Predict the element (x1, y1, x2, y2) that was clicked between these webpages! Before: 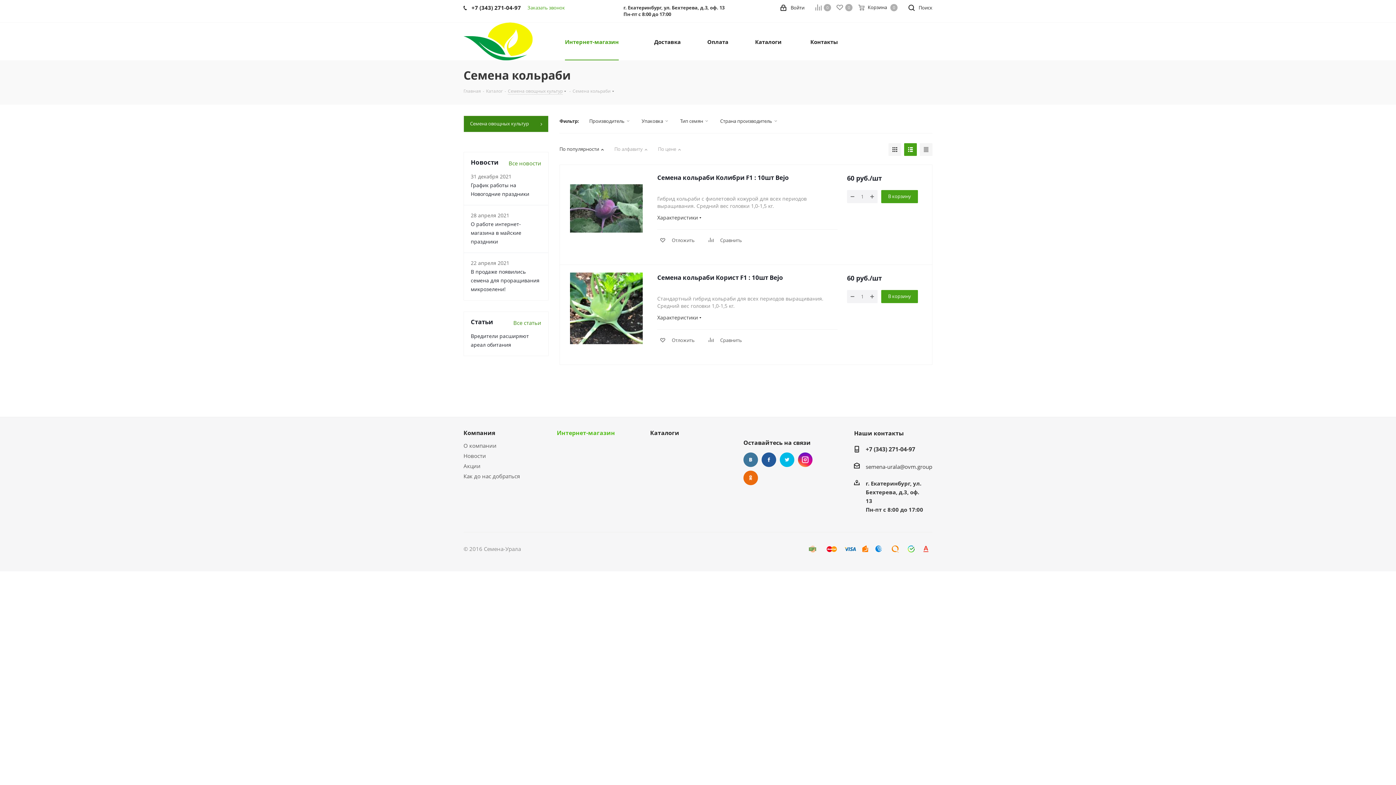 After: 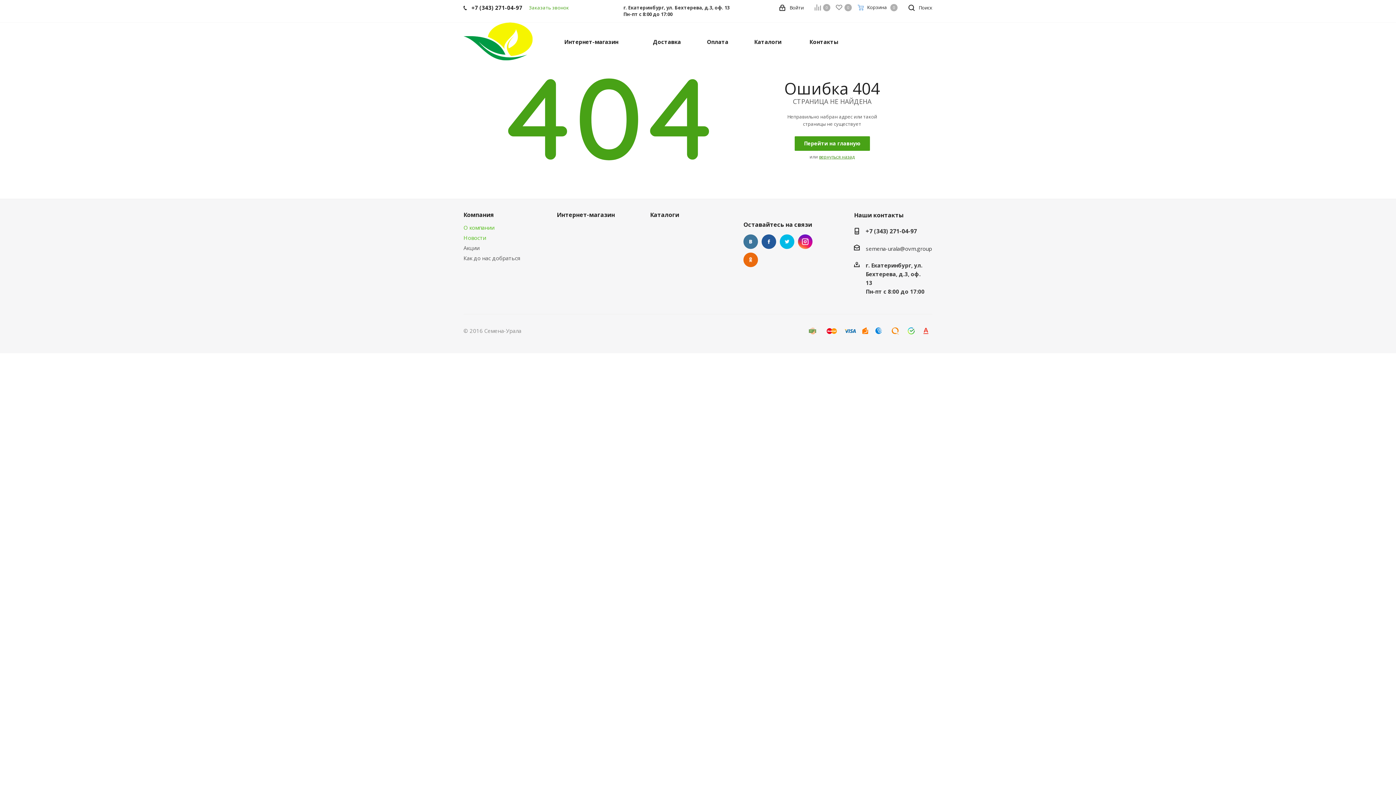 Action: label: О работе интернет-магазина в майские праздники bbox: (470, 220, 521, 245)